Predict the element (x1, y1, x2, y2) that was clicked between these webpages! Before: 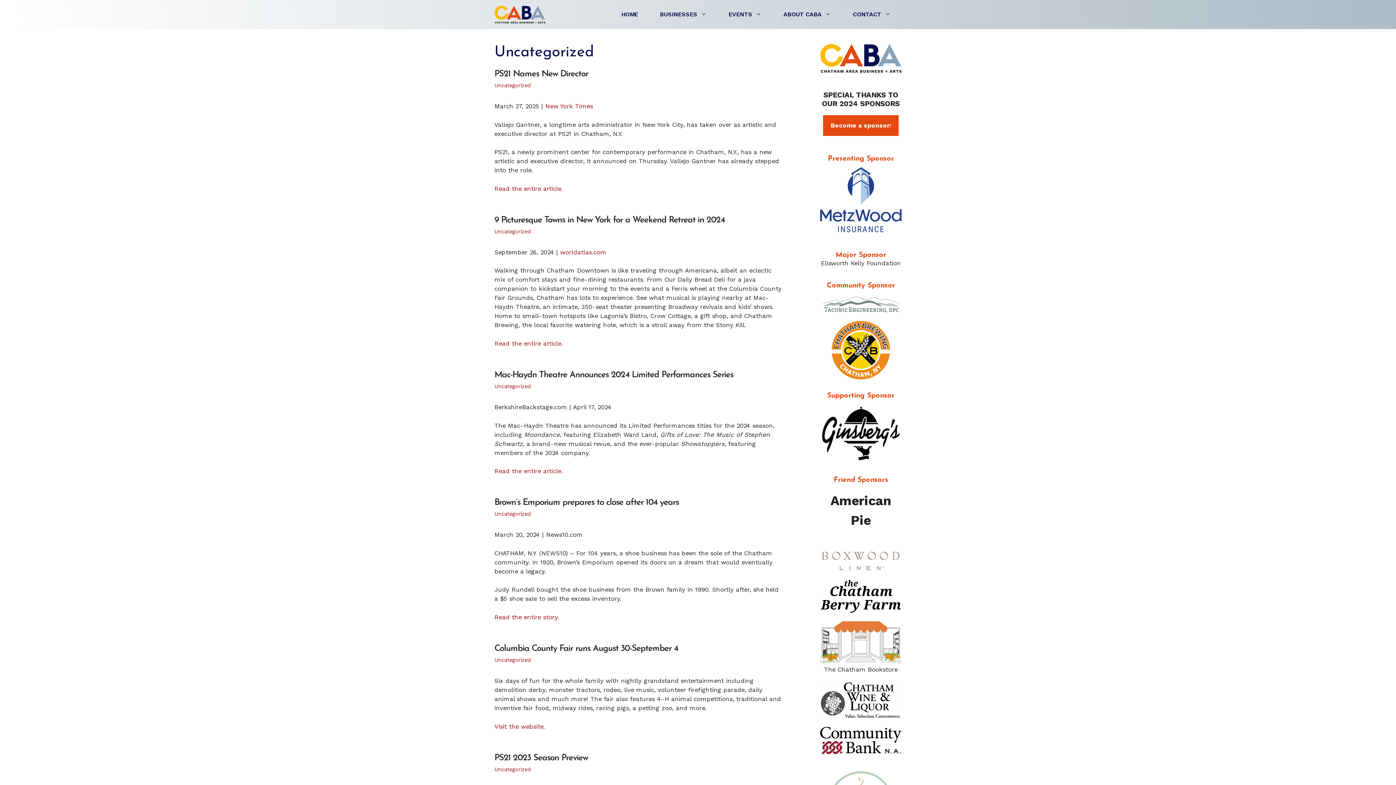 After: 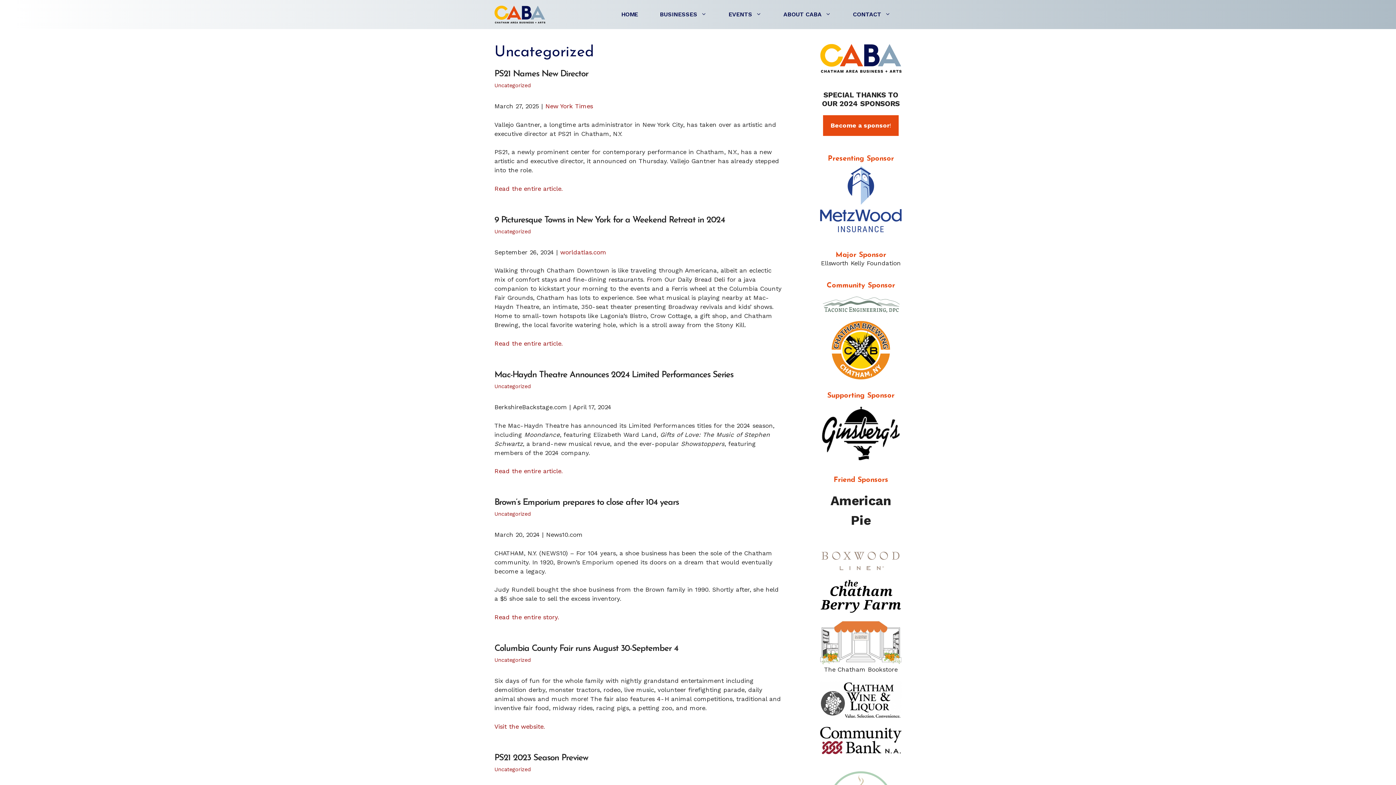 Action: label: Uncategorized bbox: (494, 511, 530, 517)